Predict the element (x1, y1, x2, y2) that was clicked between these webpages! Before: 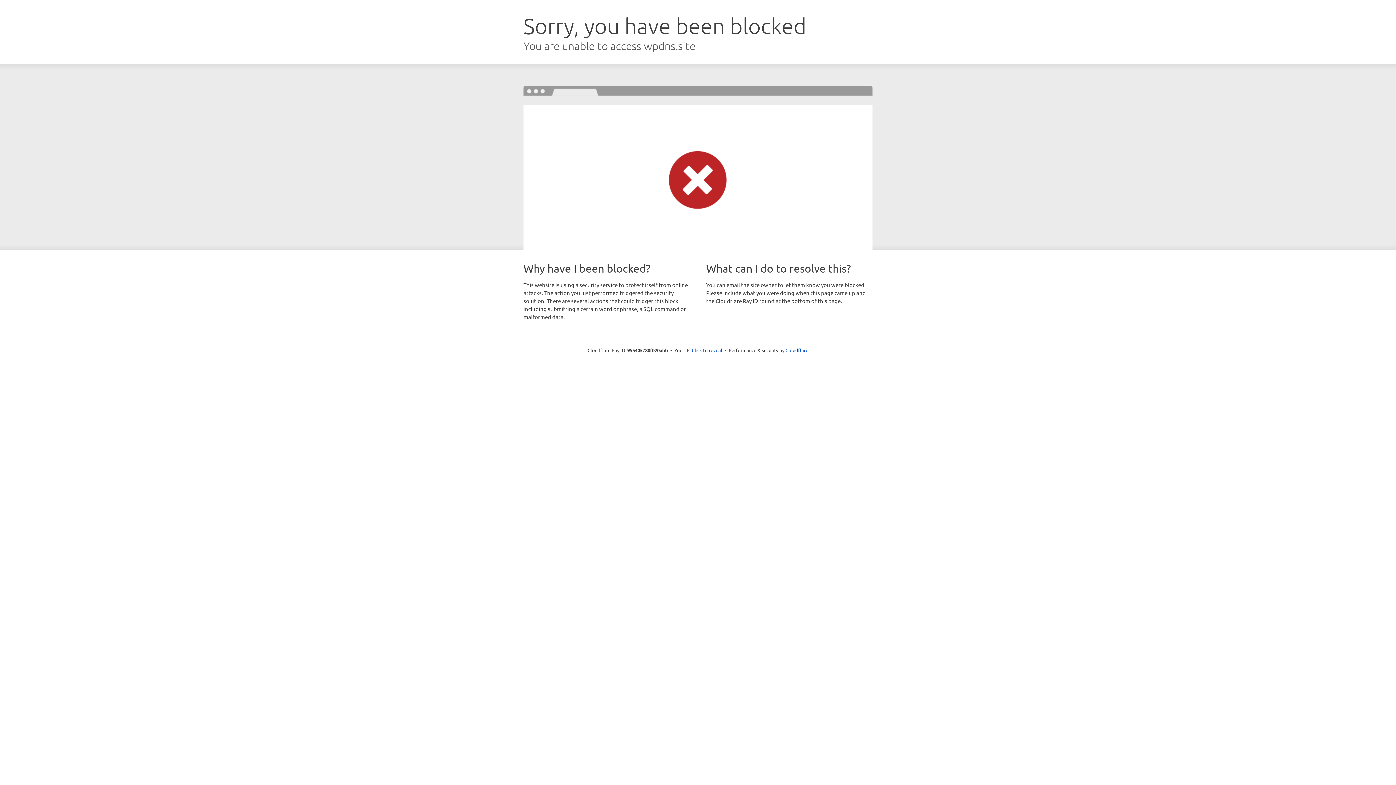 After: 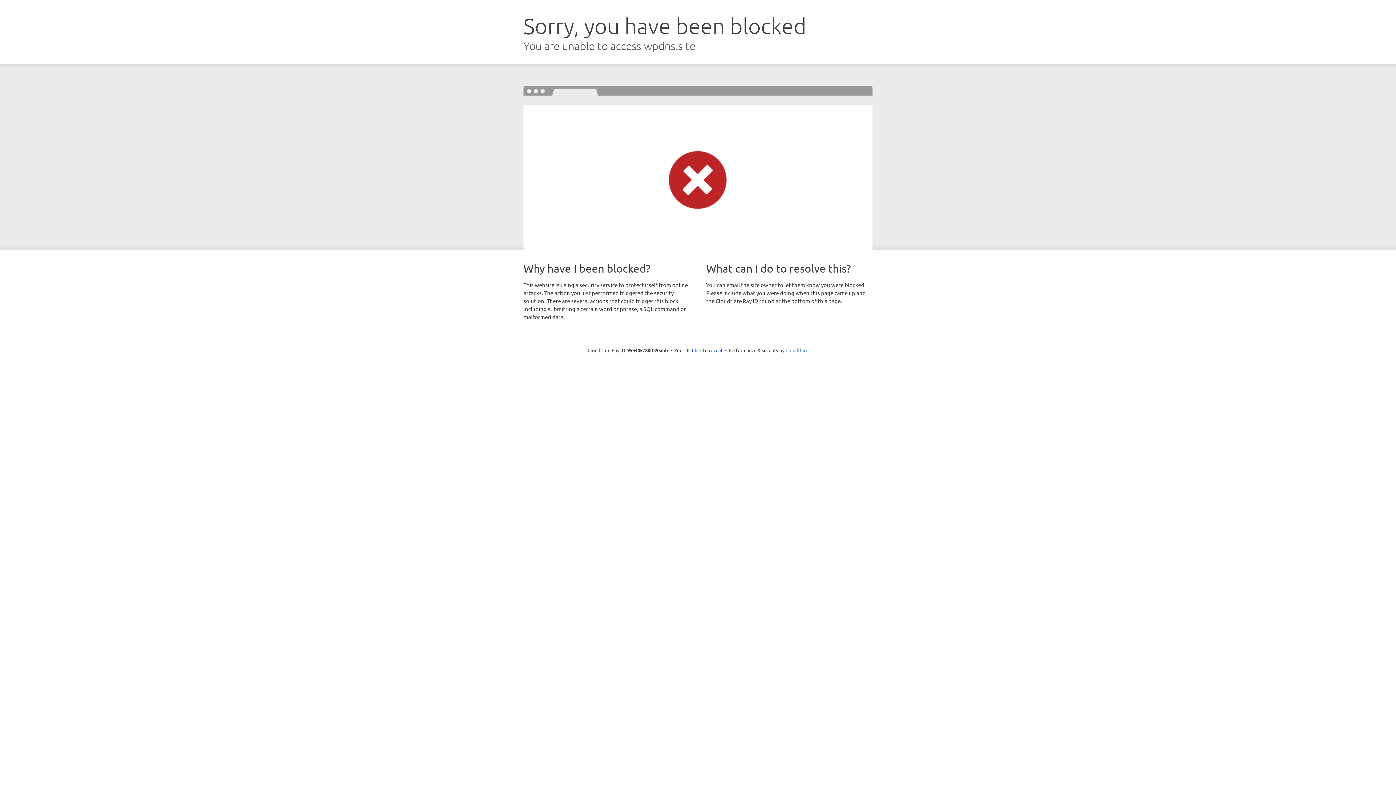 Action: bbox: (785, 347, 808, 353) label: Cloudflare